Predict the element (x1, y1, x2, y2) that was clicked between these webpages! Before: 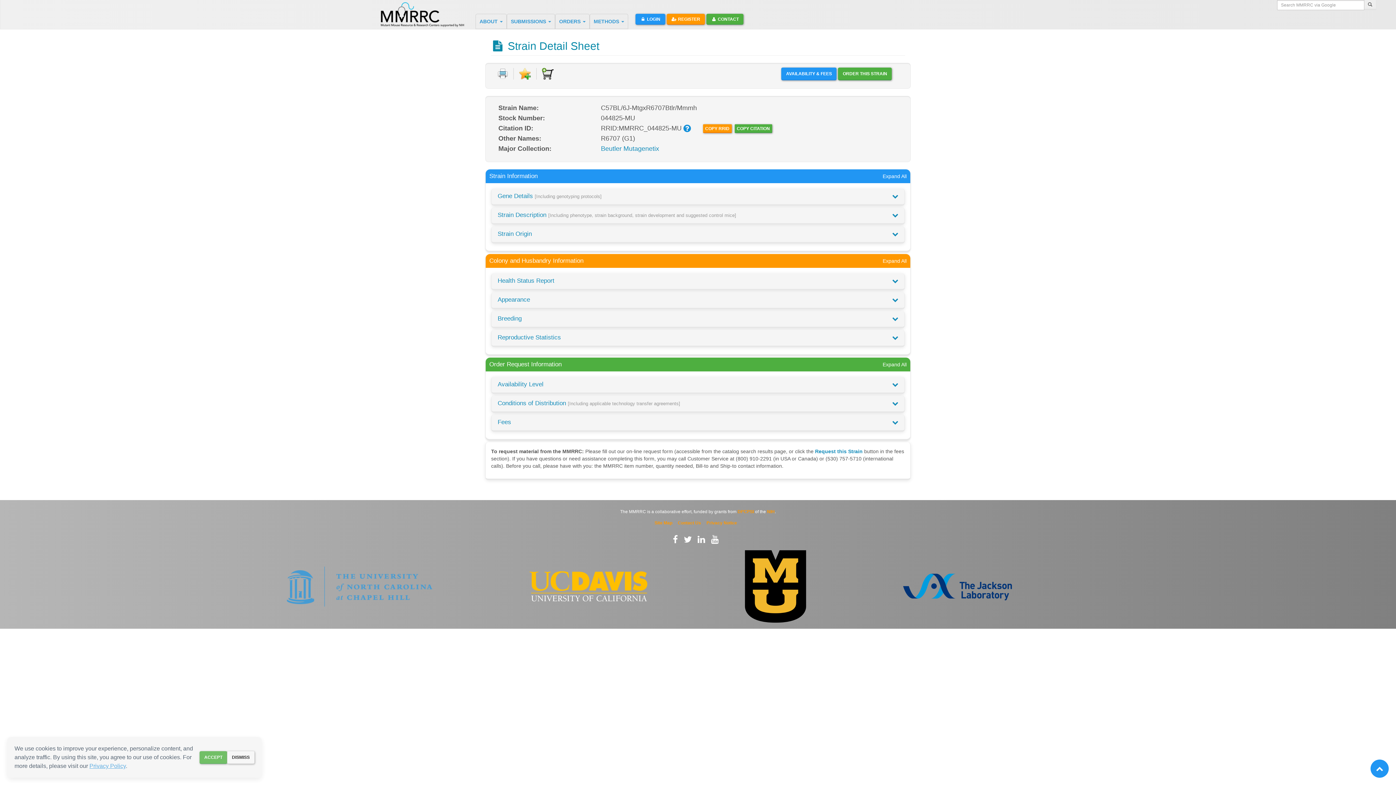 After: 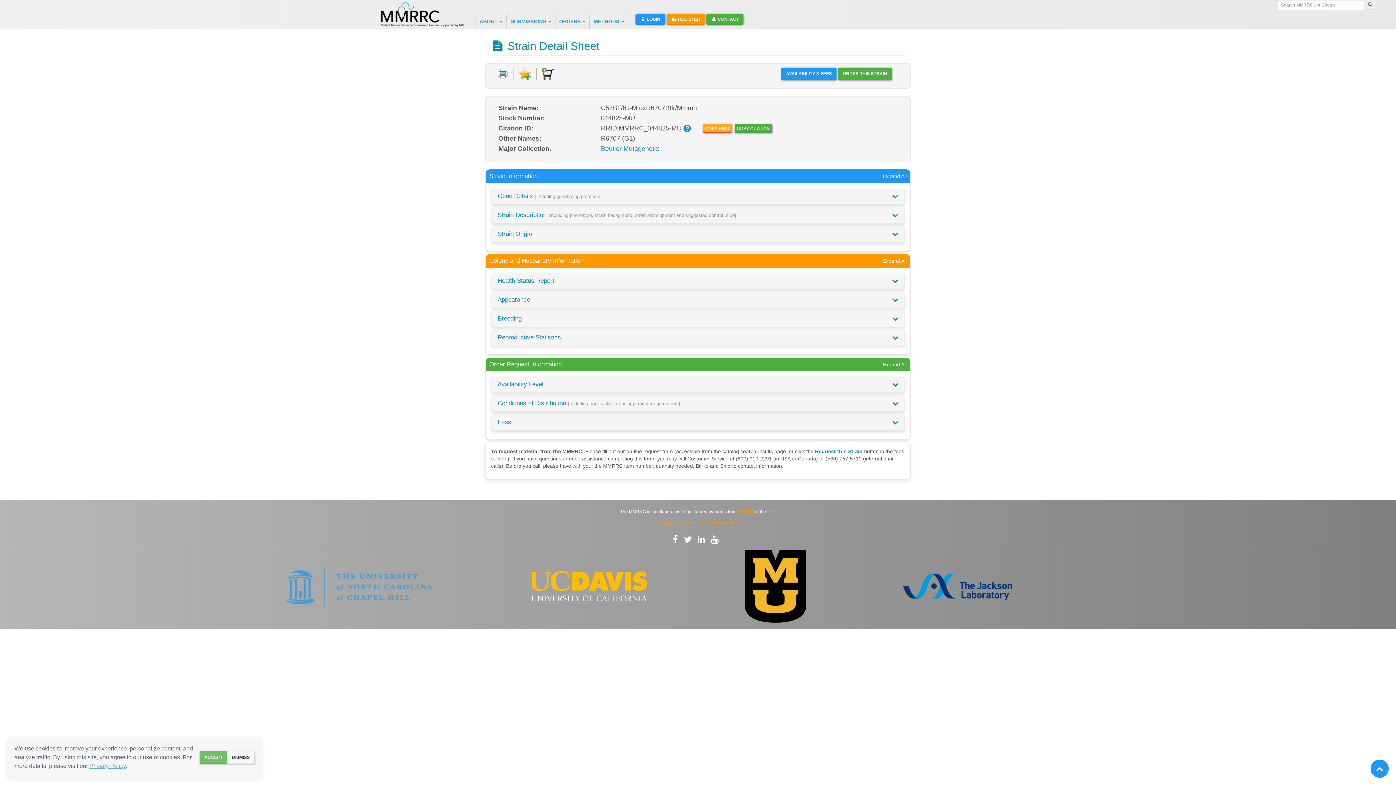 Action: bbox: (703, 124, 731, 133) label: COPY RRID